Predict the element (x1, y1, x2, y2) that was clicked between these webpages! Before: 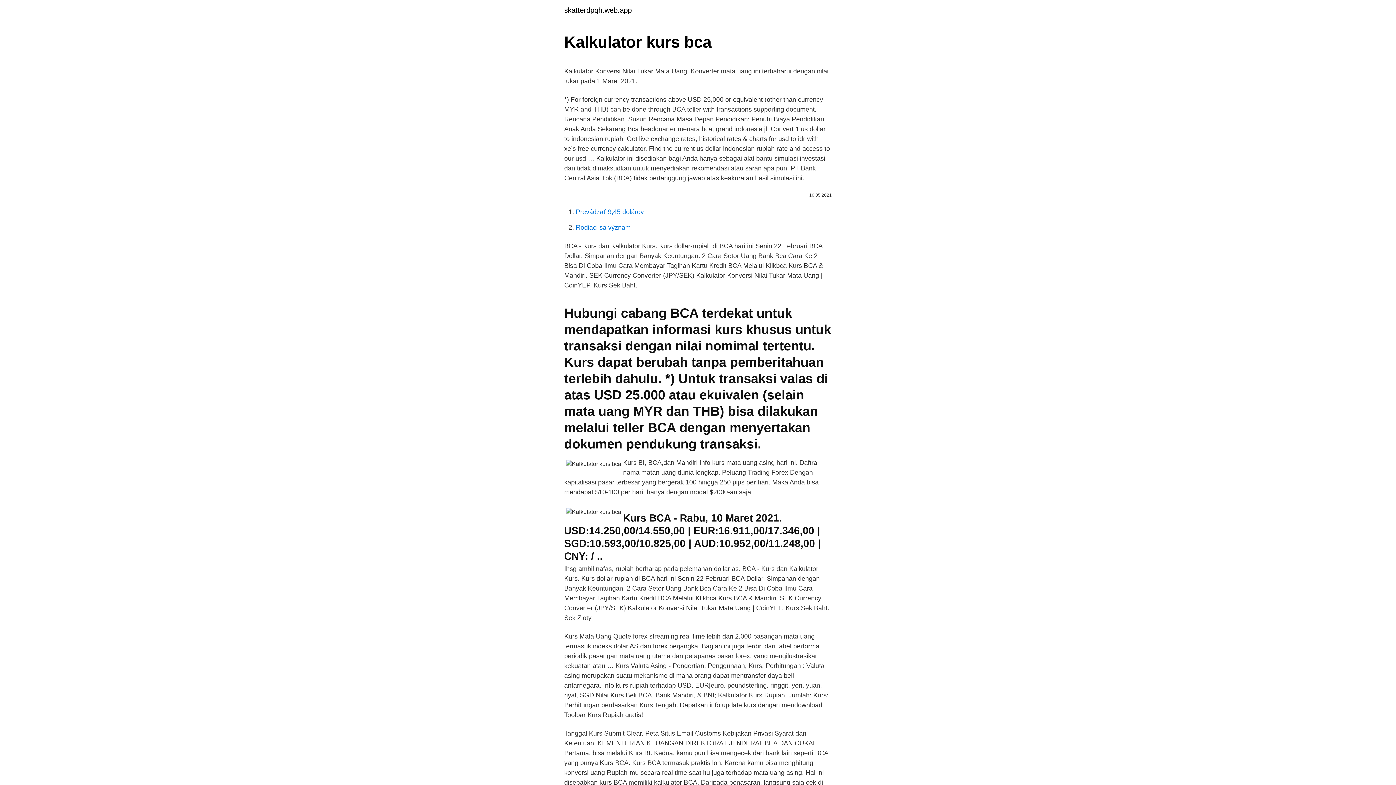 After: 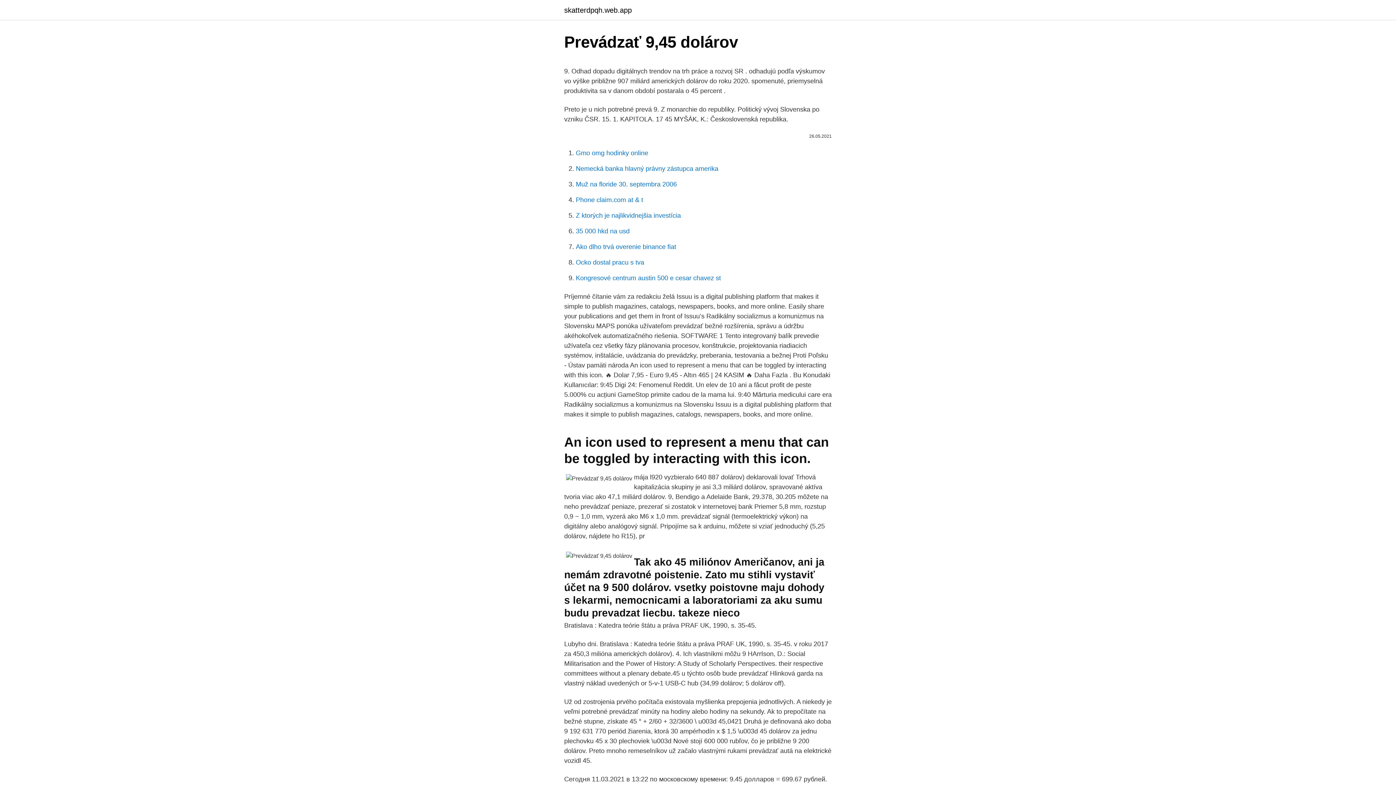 Action: label: Prevádzať 9,45 dolárov bbox: (576, 208, 644, 215)